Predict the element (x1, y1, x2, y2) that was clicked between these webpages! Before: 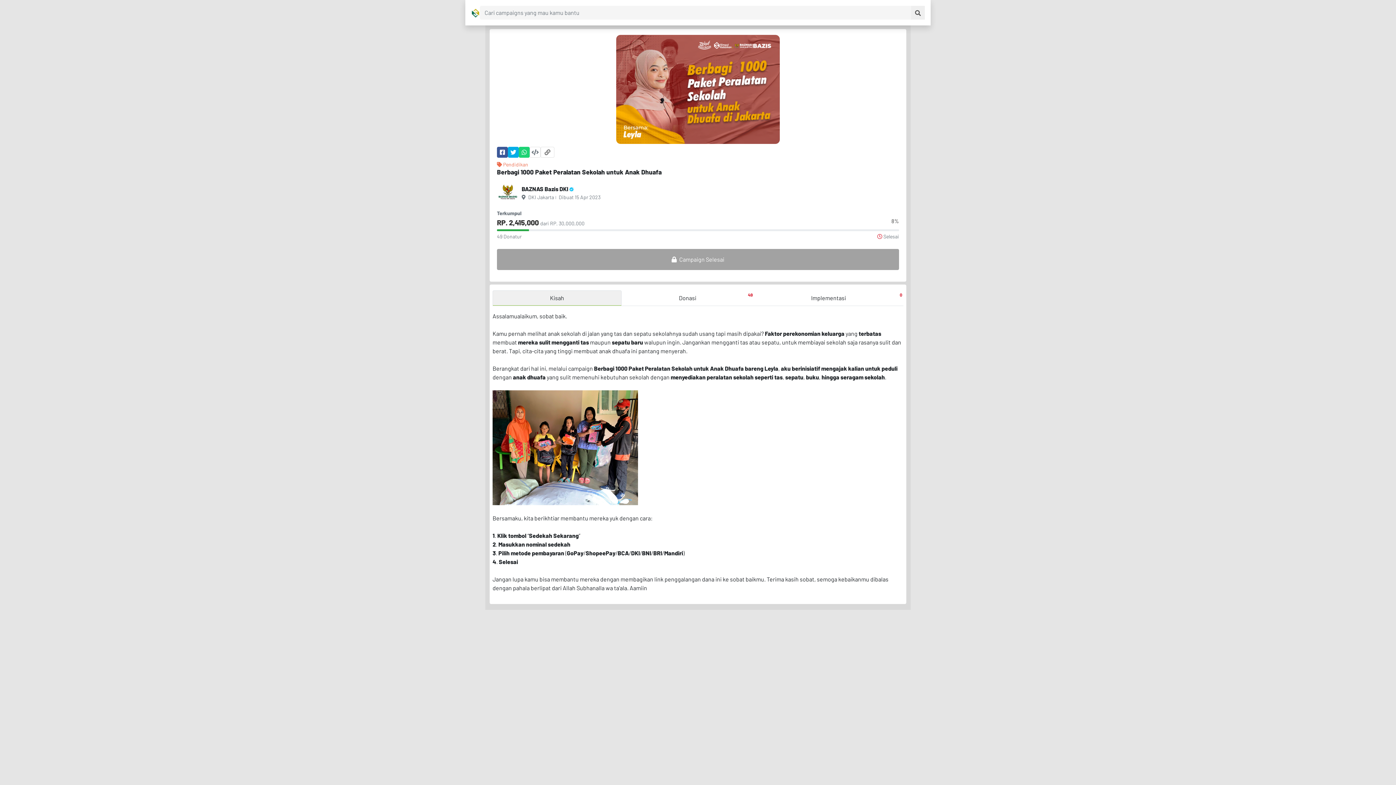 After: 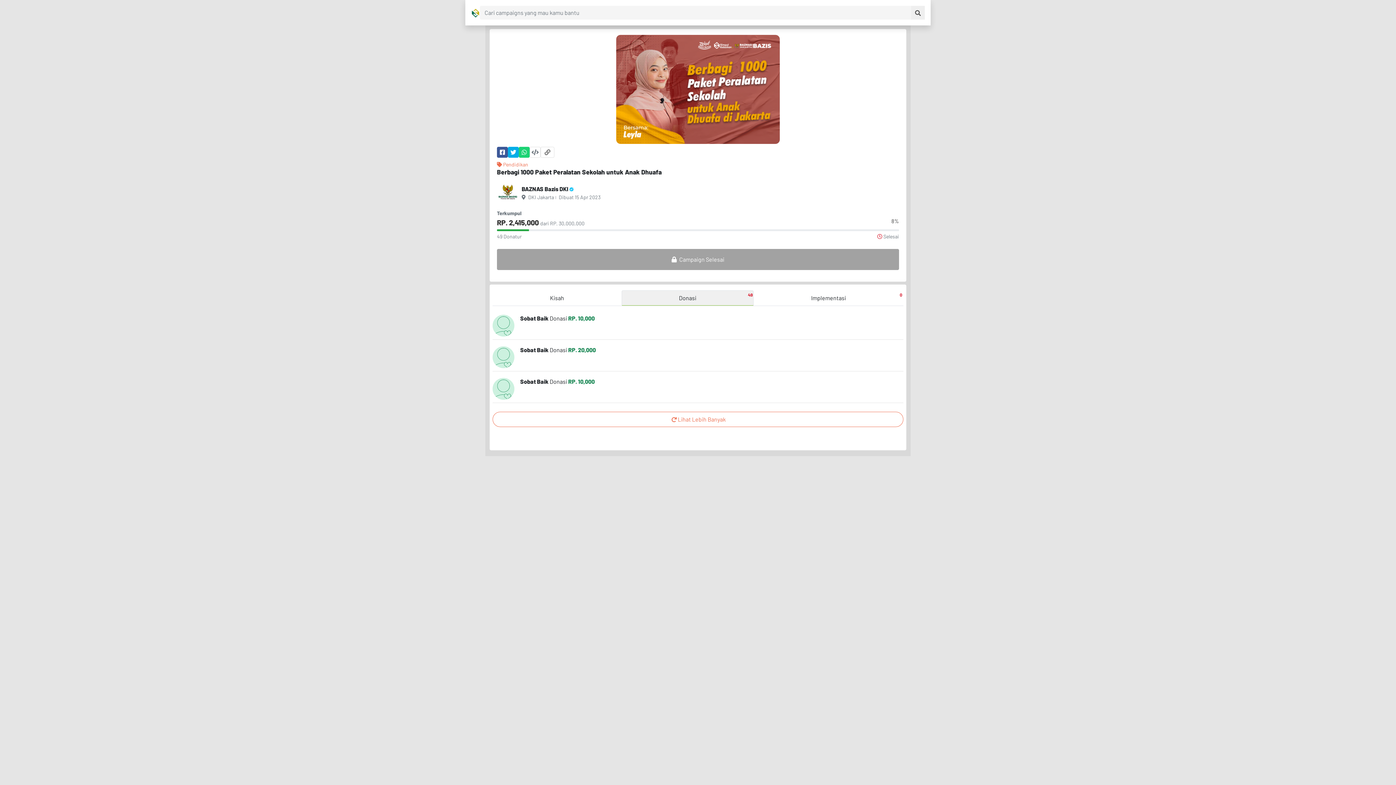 Action: bbox: (621, 290, 753, 306) label: Donasi
49